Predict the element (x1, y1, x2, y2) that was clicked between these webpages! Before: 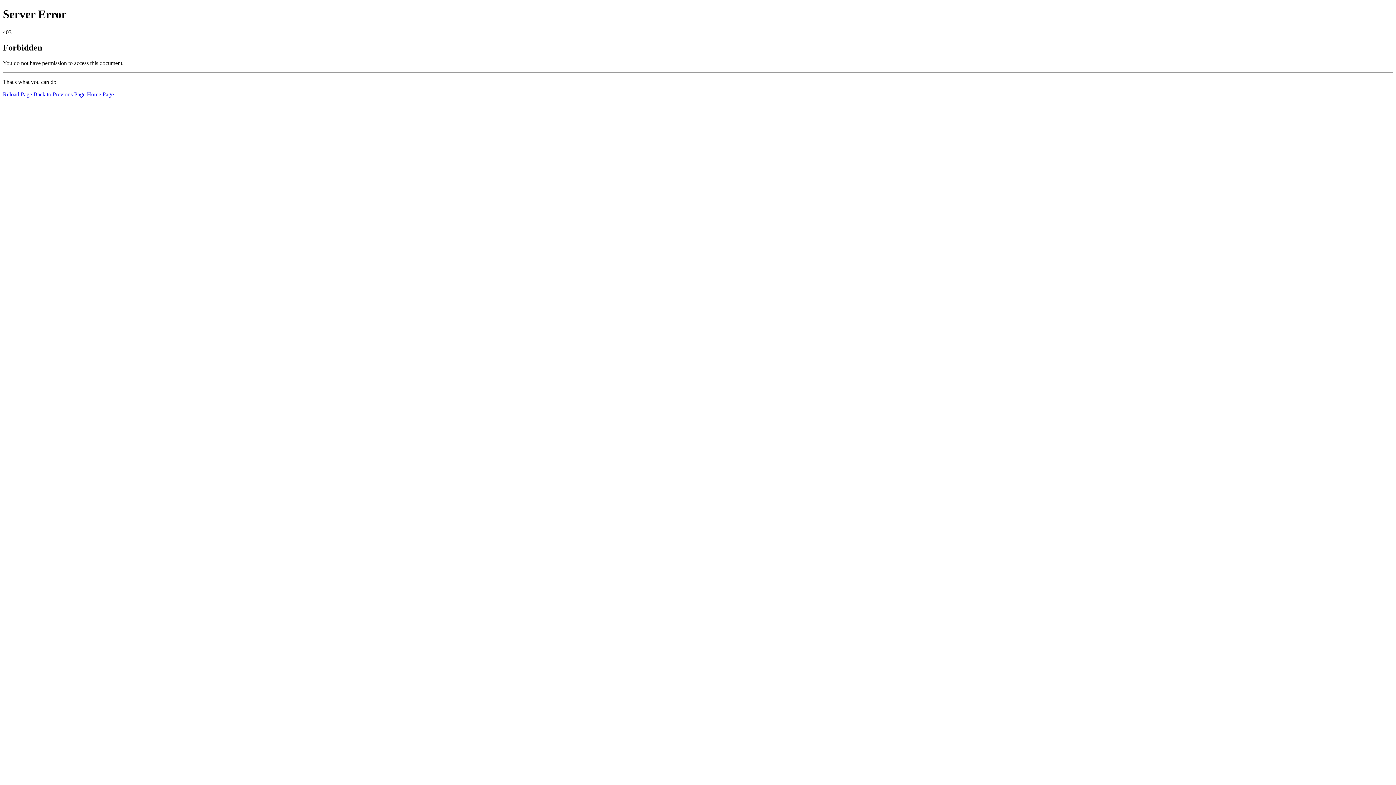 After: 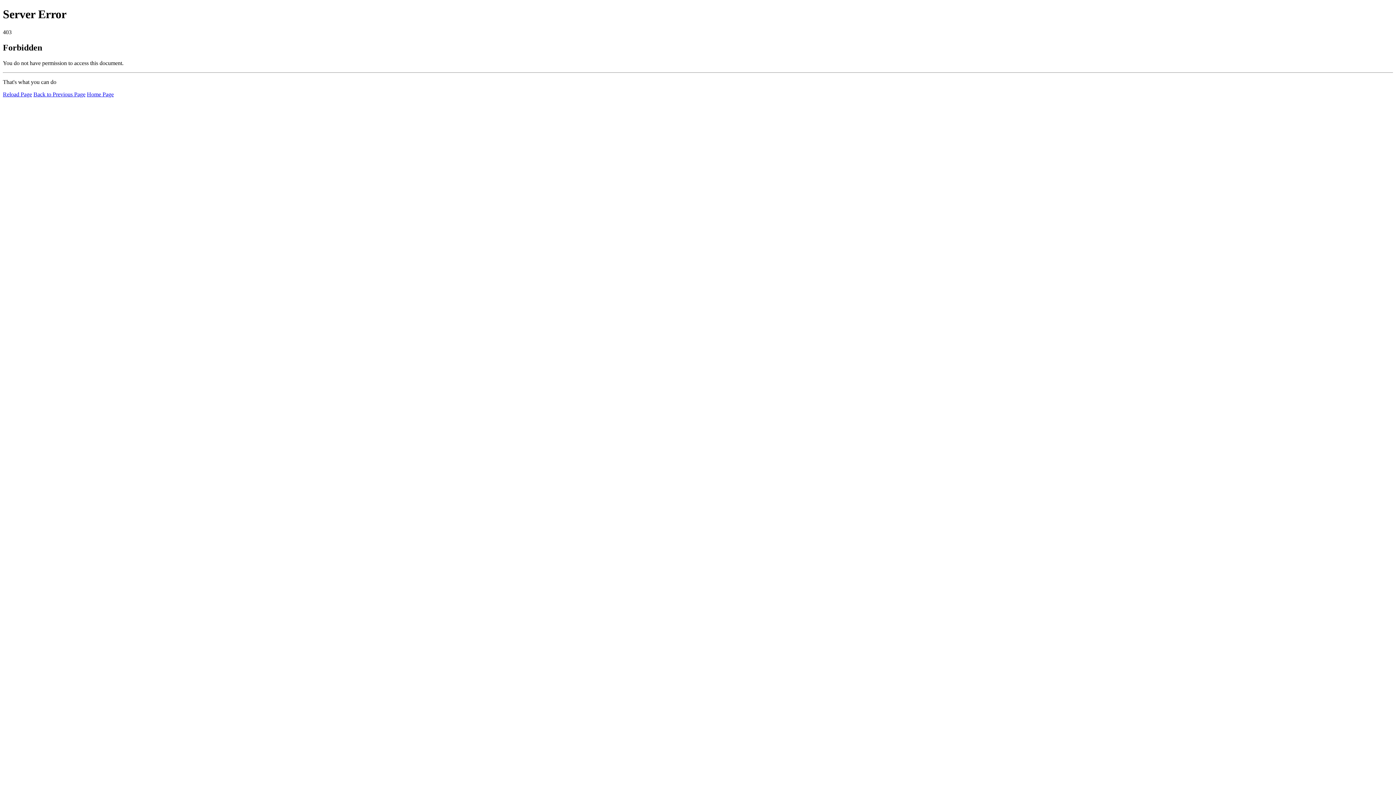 Action: label: Reload Page bbox: (2, 91, 32, 97)